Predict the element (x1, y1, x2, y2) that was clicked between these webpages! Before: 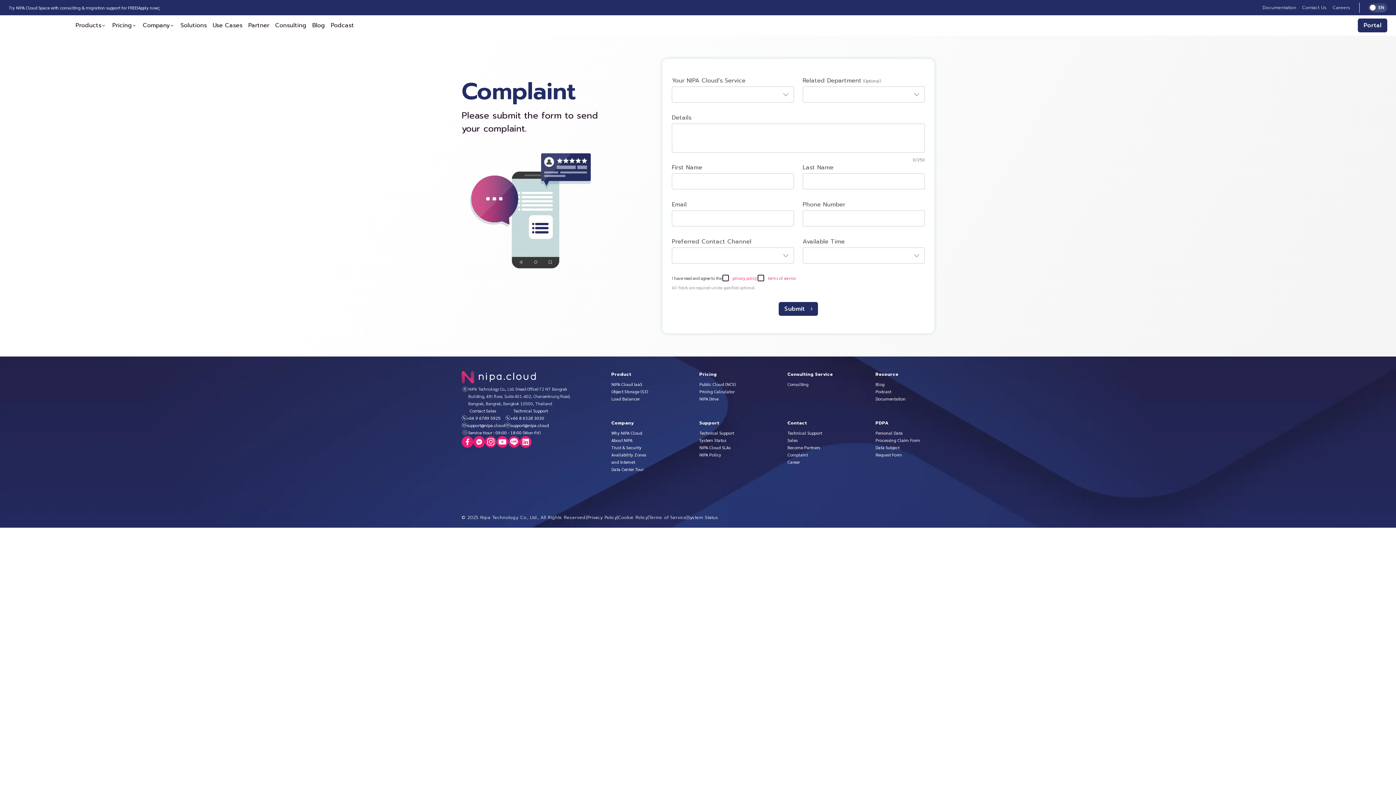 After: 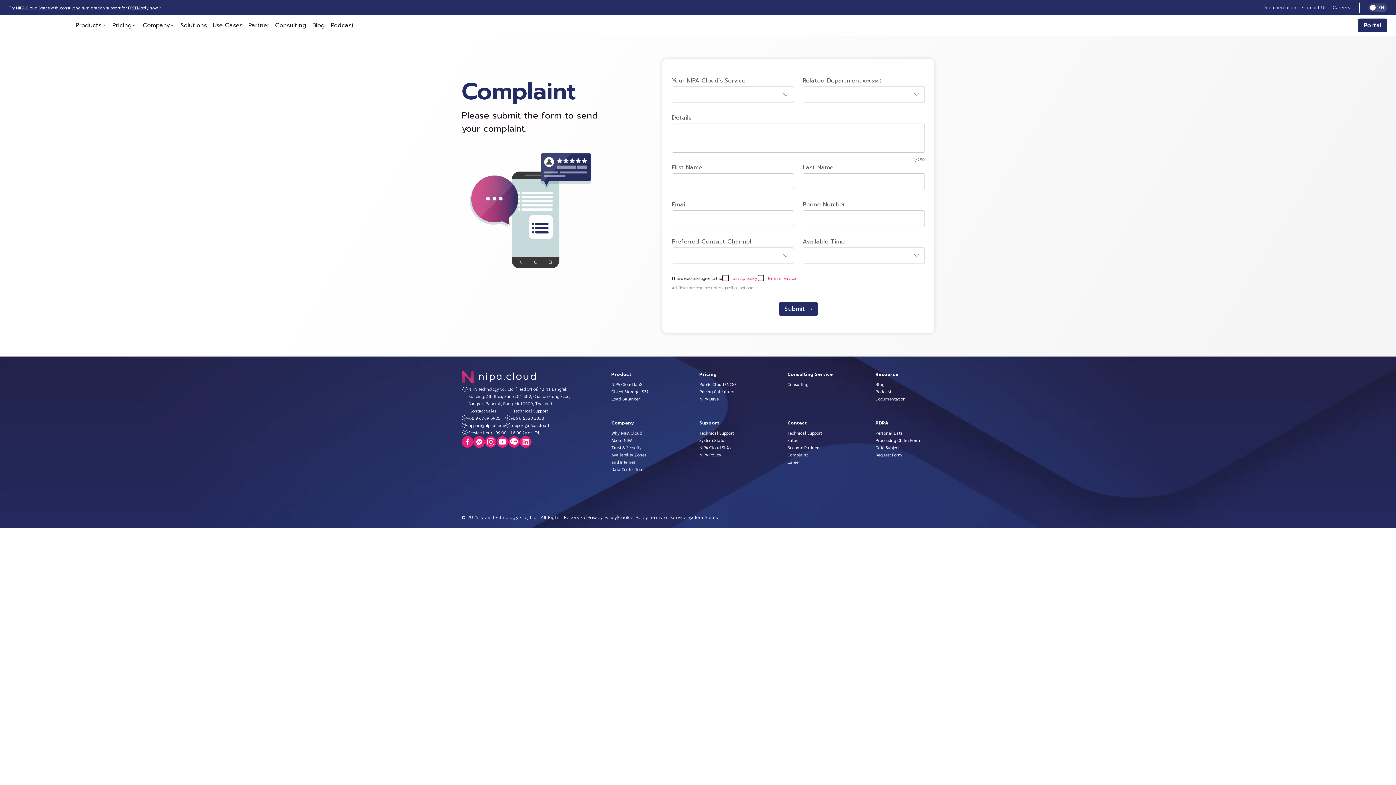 Action: bbox: (649, 514, 686, 521) label: Terms of Service